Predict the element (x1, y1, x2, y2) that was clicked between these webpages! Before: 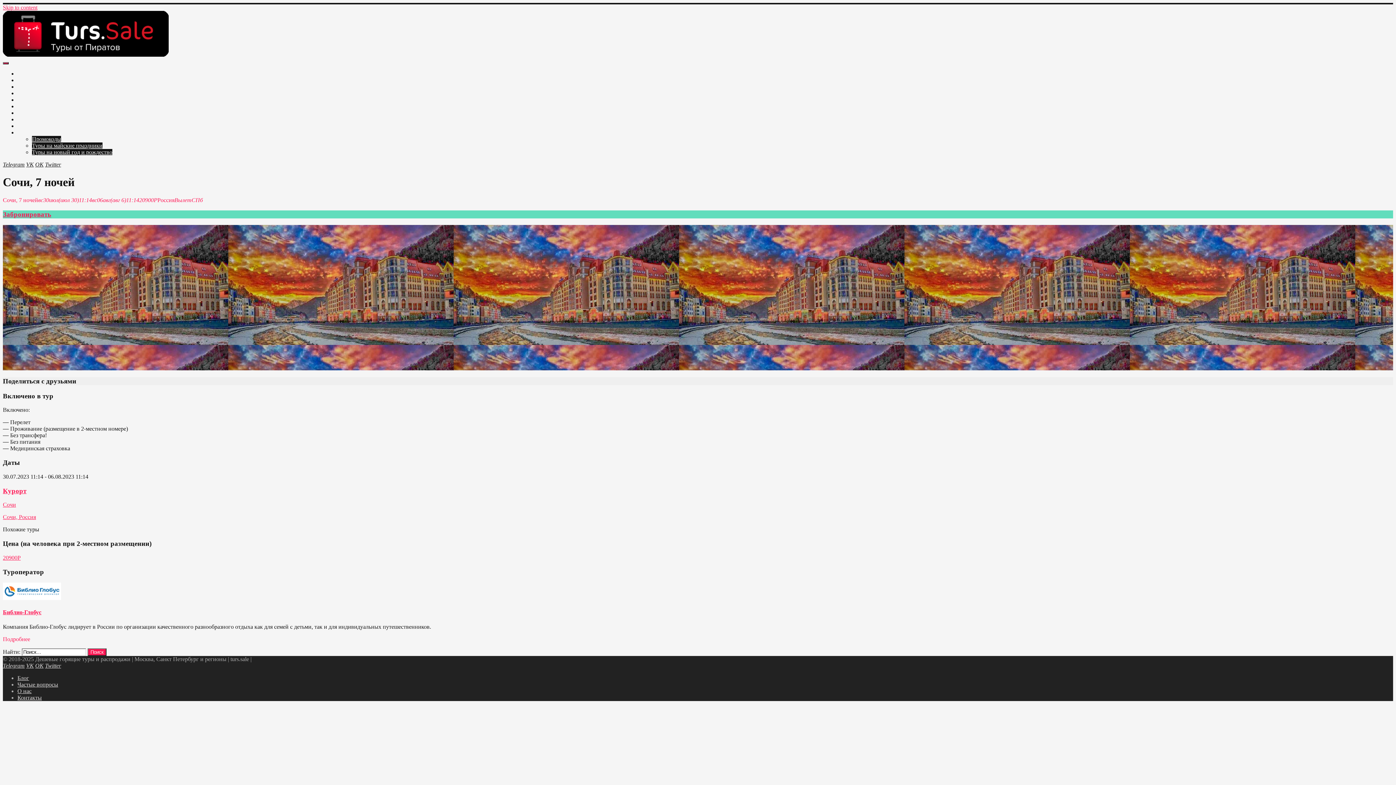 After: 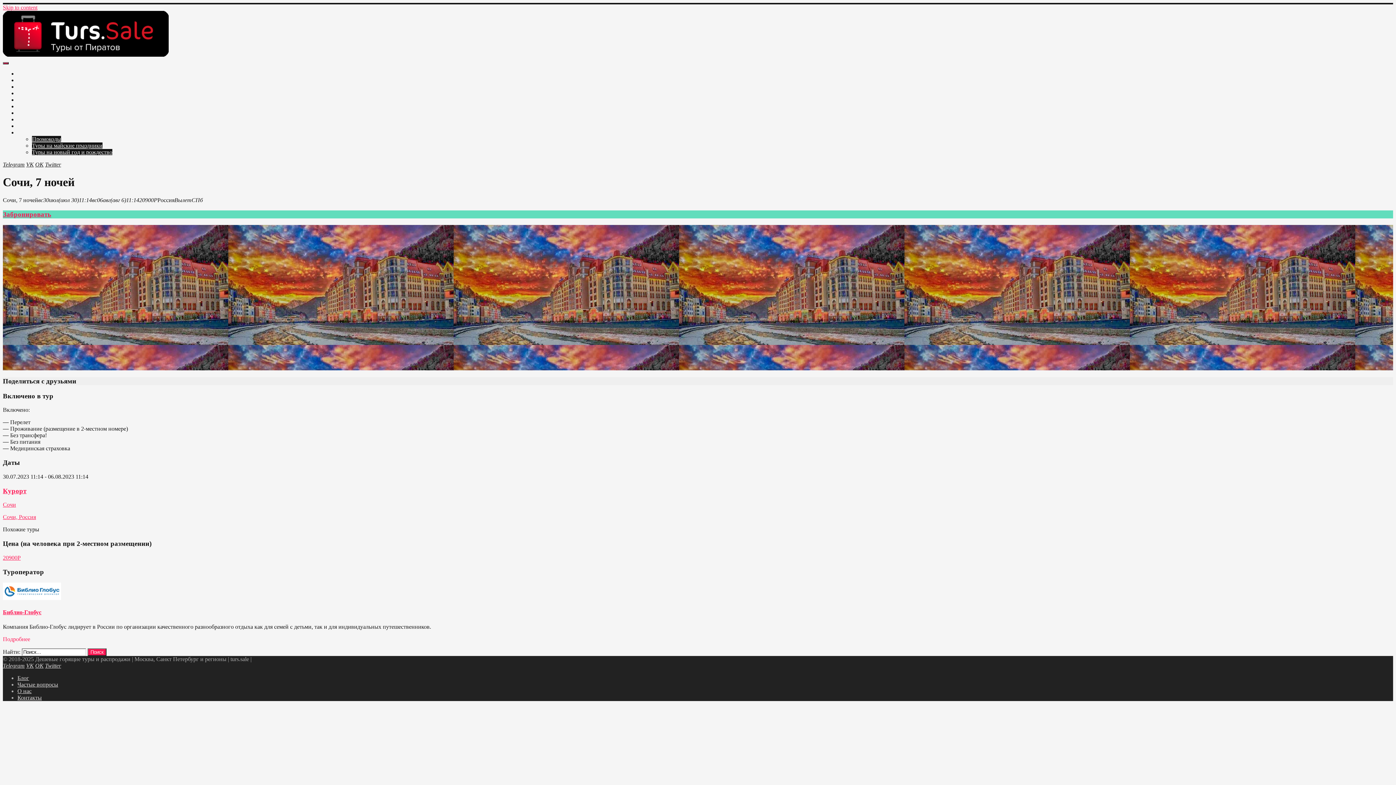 Action: label: Сочи, 7 ночейвс30июл(июл 30)11:14вс06авг(авг 6)11:1420900РРоссияВылетСПб bbox: (2, 197, 202, 203)